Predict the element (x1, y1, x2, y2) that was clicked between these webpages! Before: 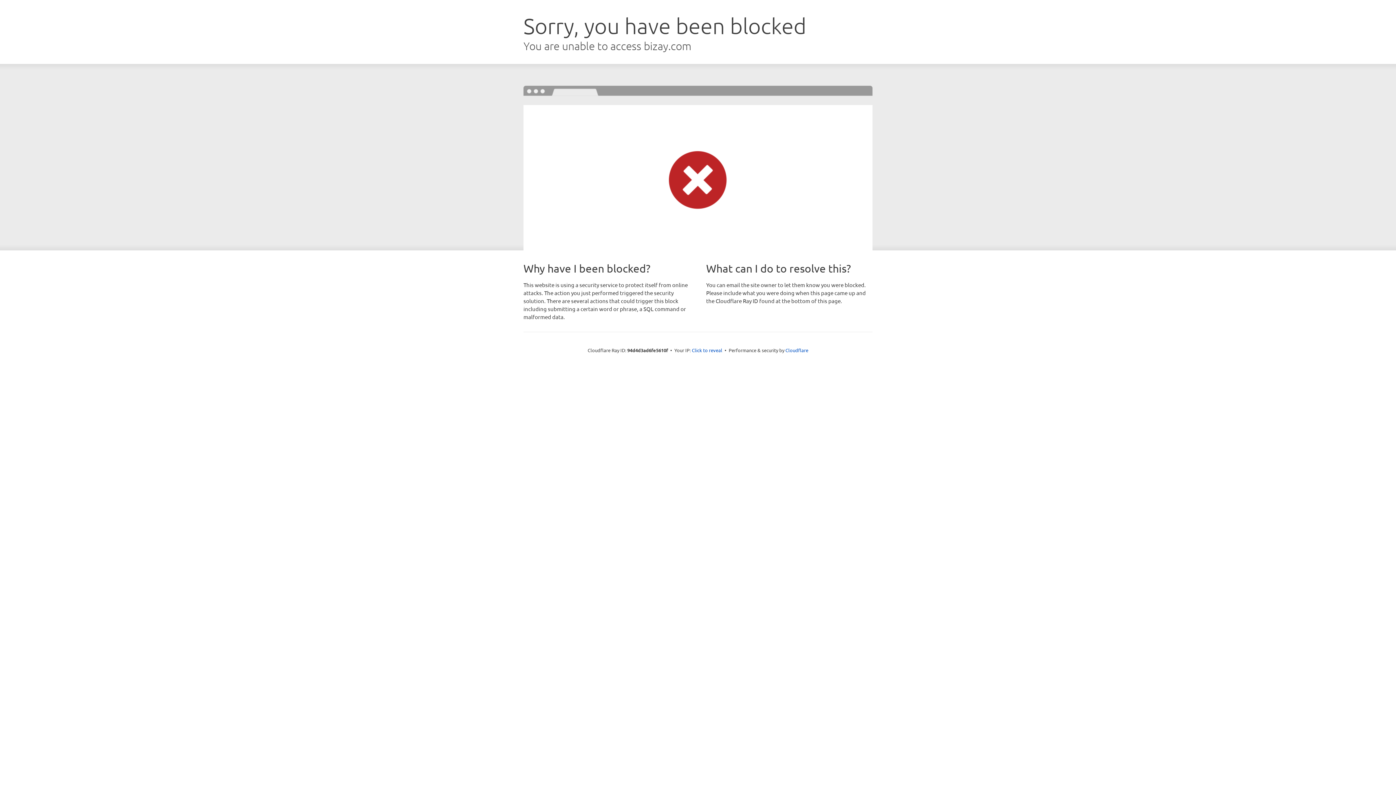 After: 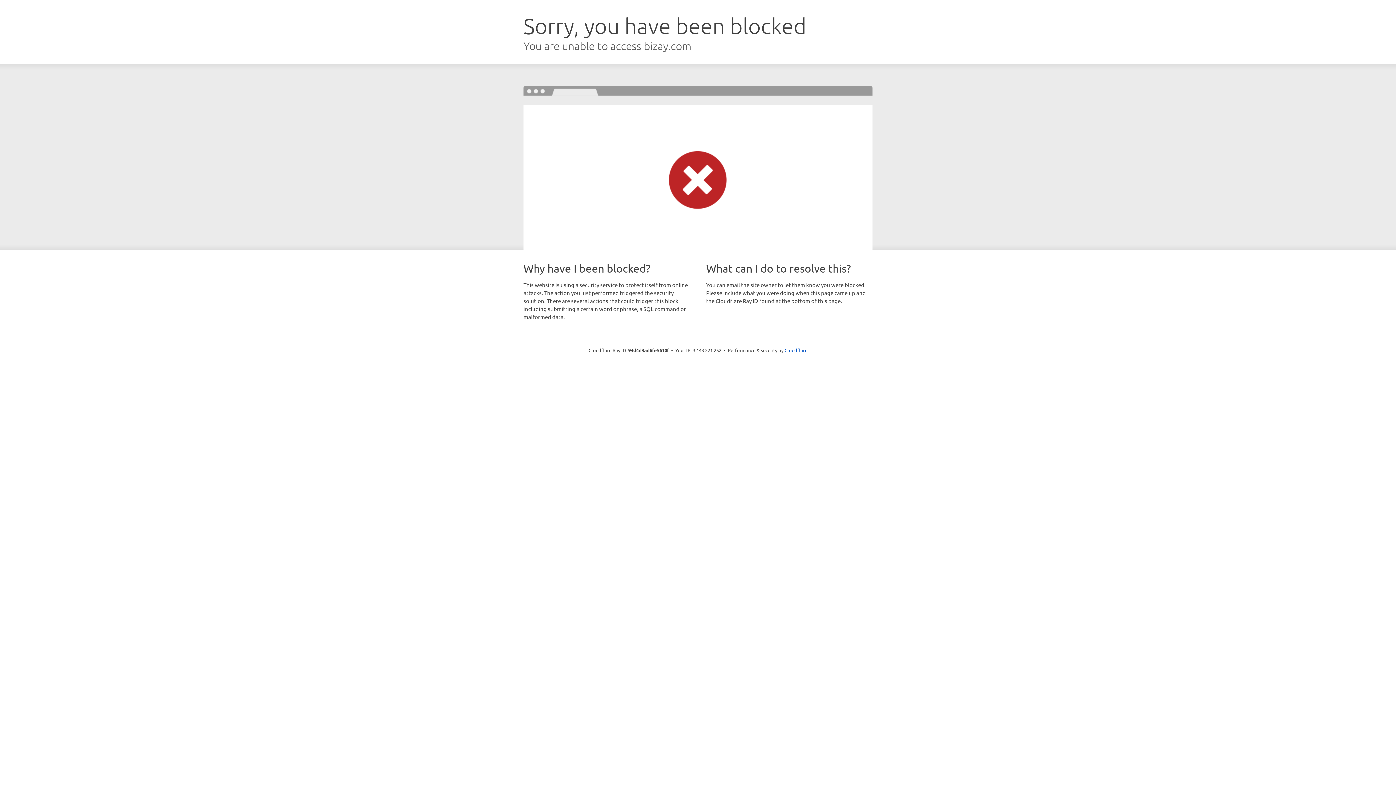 Action: label: Click to reveal bbox: (692, 346, 722, 353)